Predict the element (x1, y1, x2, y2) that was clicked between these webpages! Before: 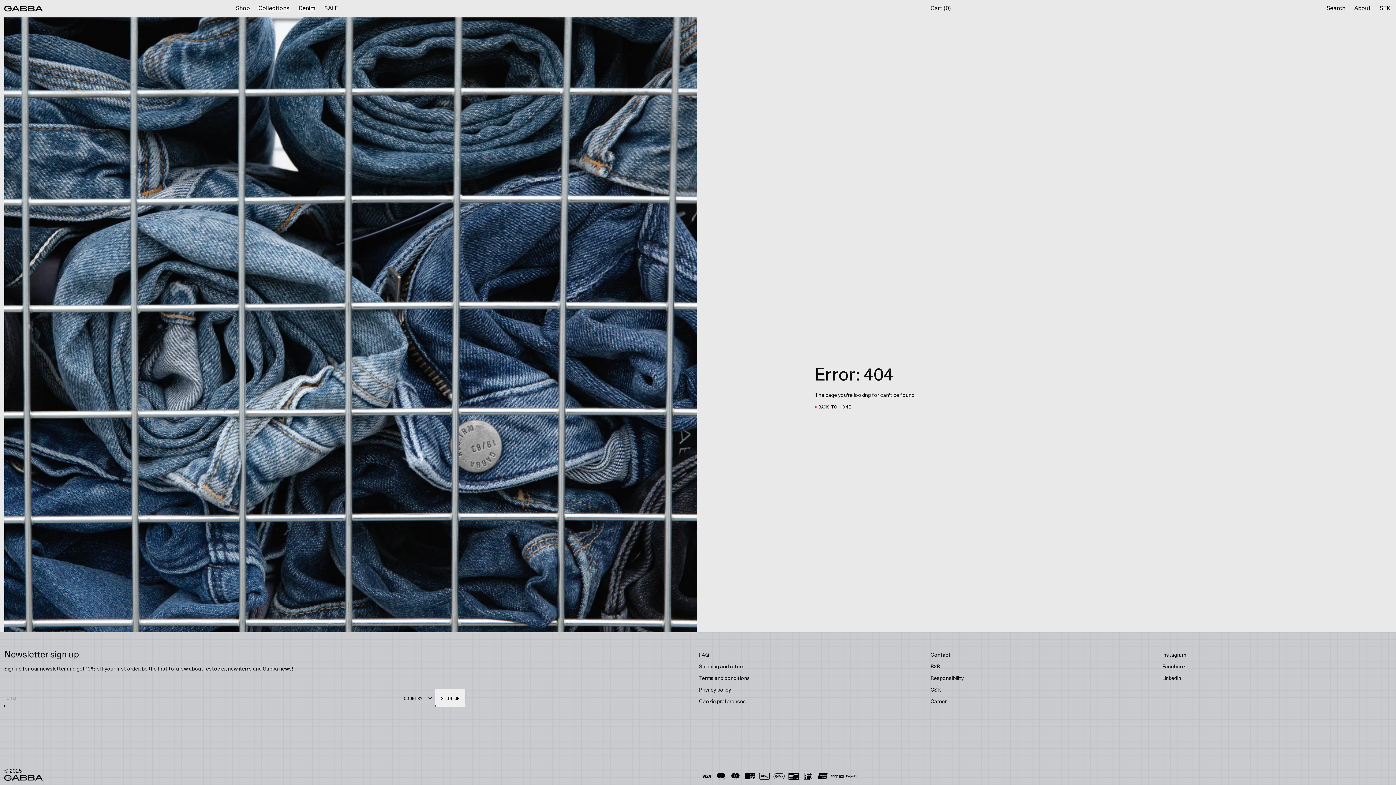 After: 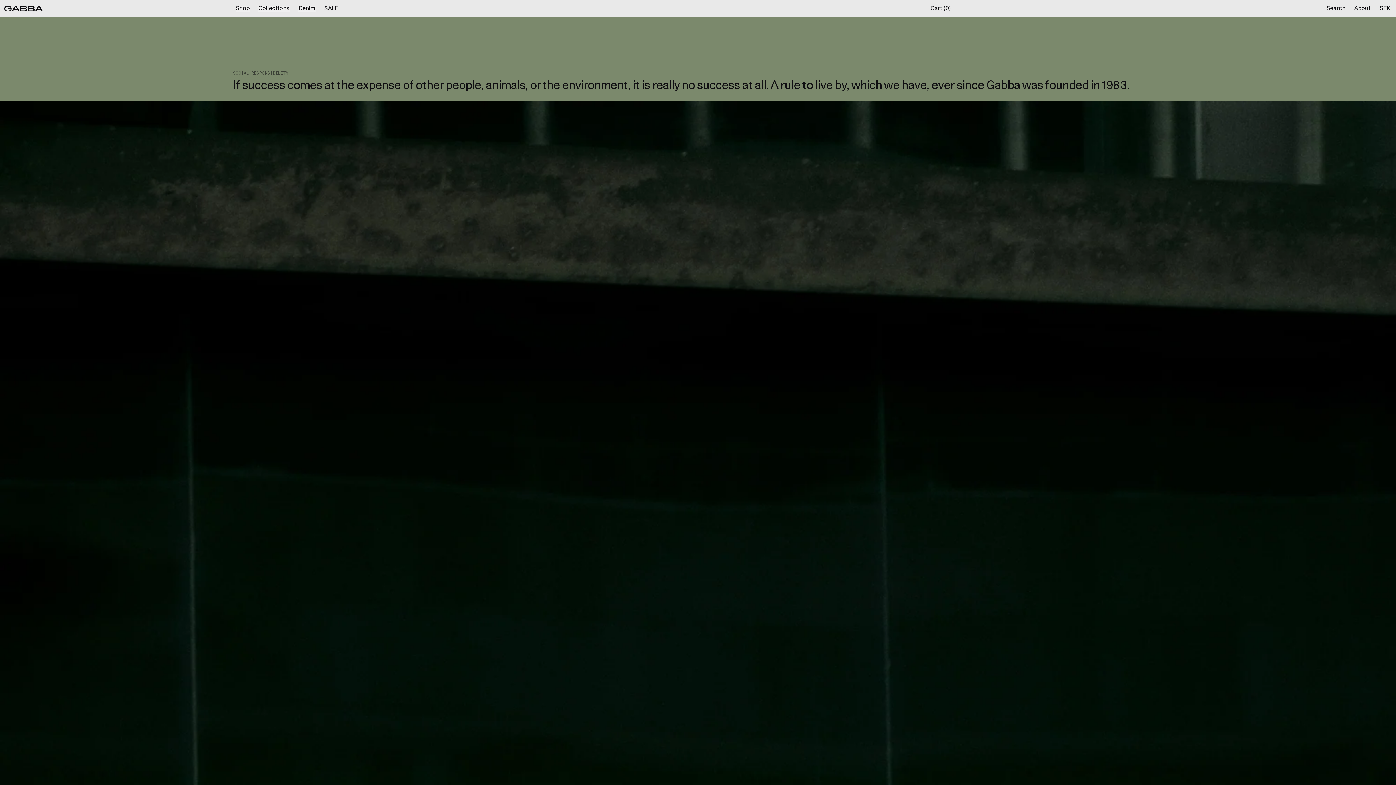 Action: bbox: (930, 688, 941, 693) label: CSR